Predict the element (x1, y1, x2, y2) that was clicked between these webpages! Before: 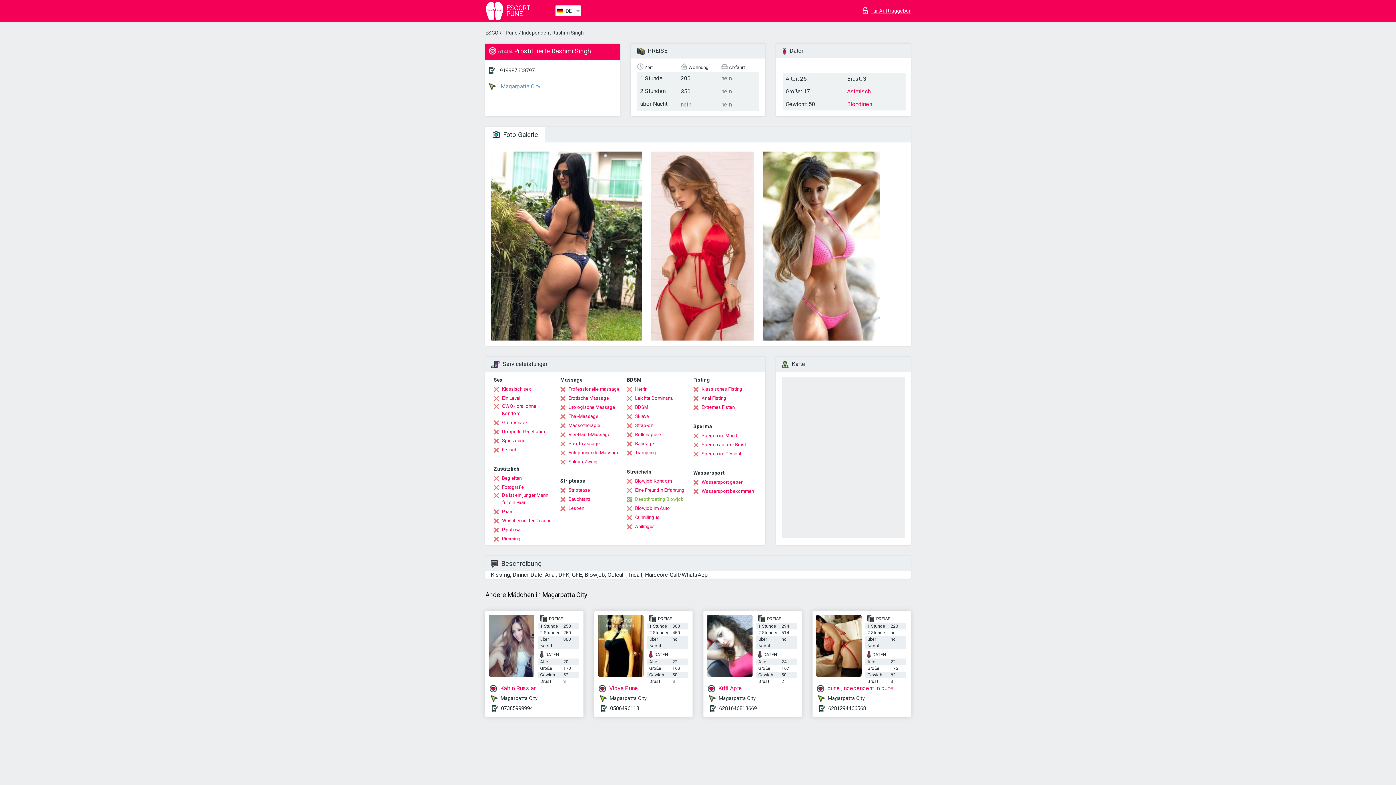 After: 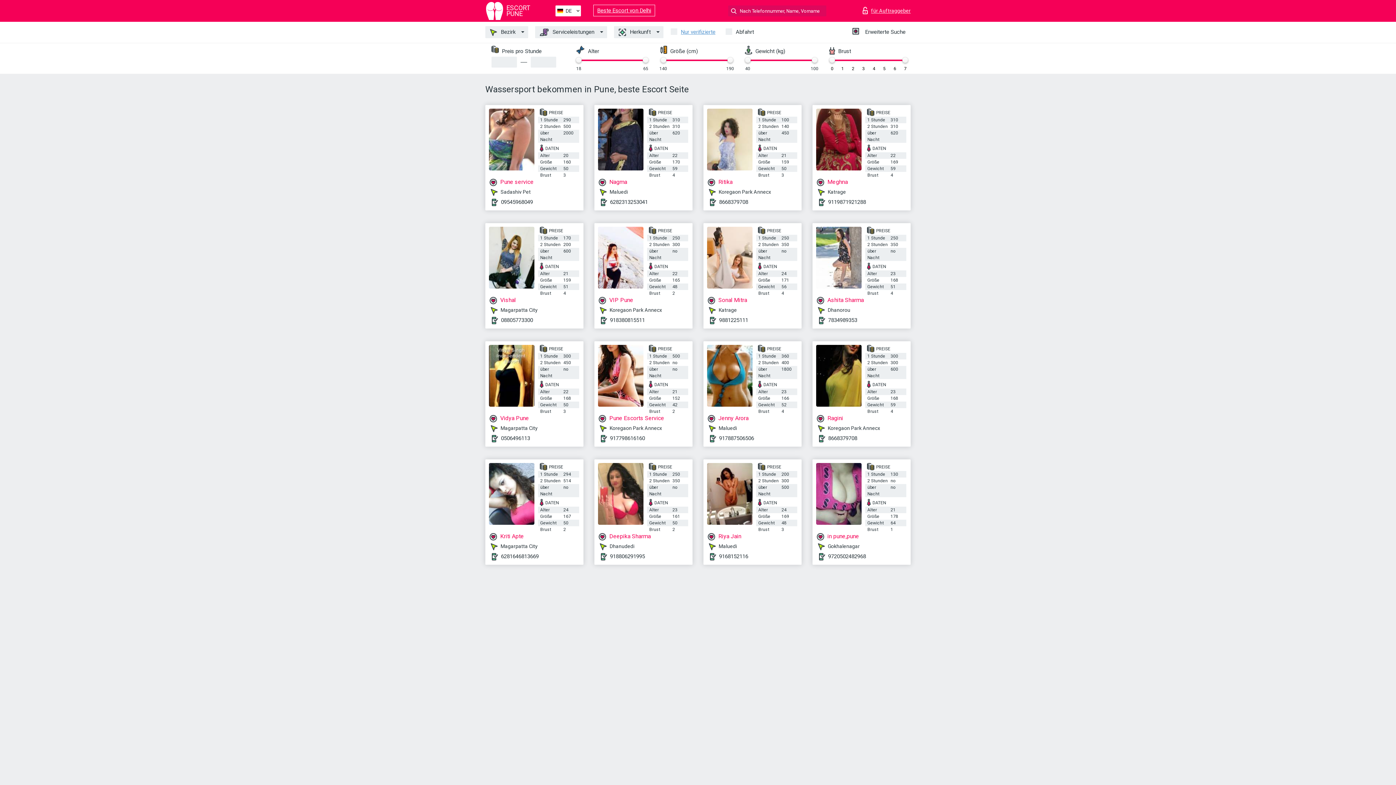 Action: label: Wassersport bekommen bbox: (693, 487, 754, 495)